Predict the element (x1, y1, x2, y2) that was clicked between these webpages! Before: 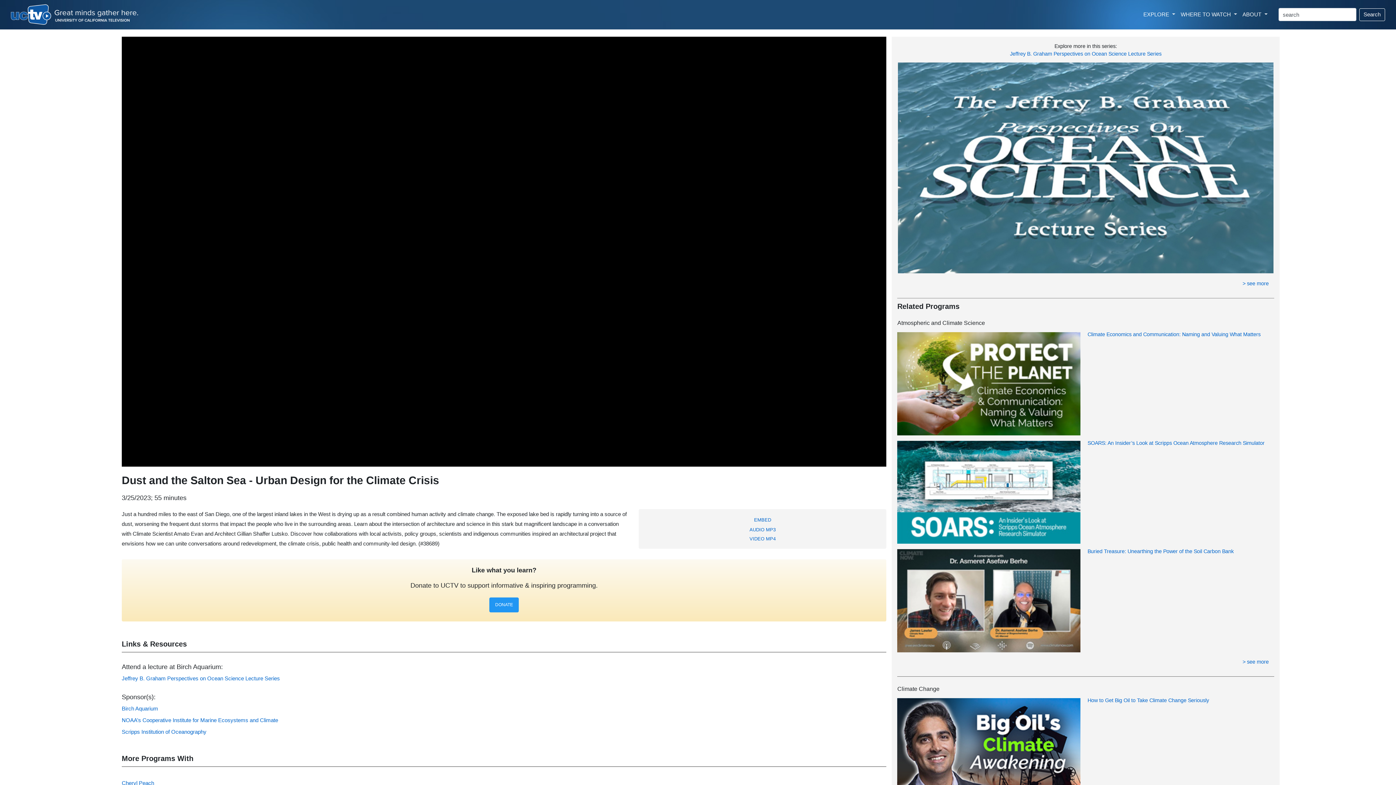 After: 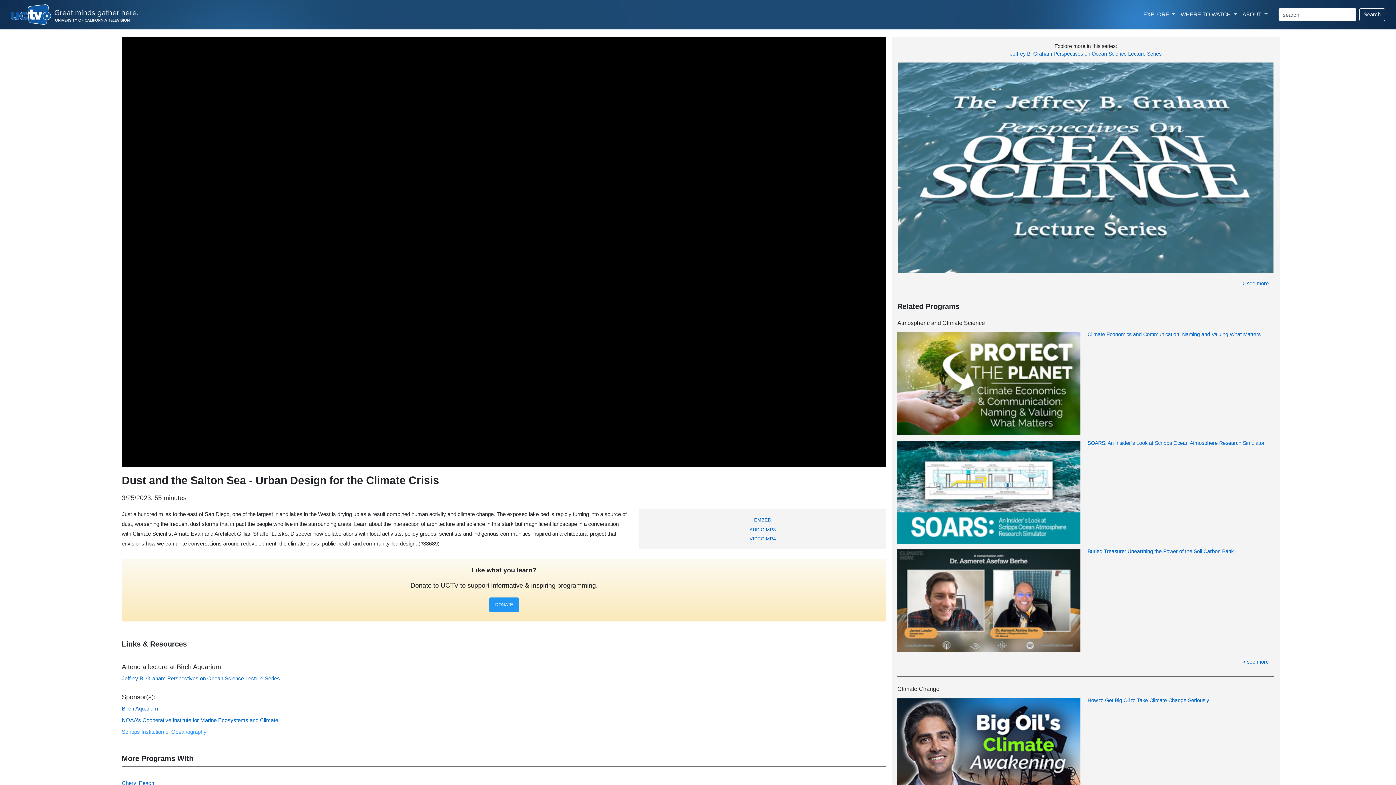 Action: label: Scripps Institution of Oceanography bbox: (121, 729, 206, 735)